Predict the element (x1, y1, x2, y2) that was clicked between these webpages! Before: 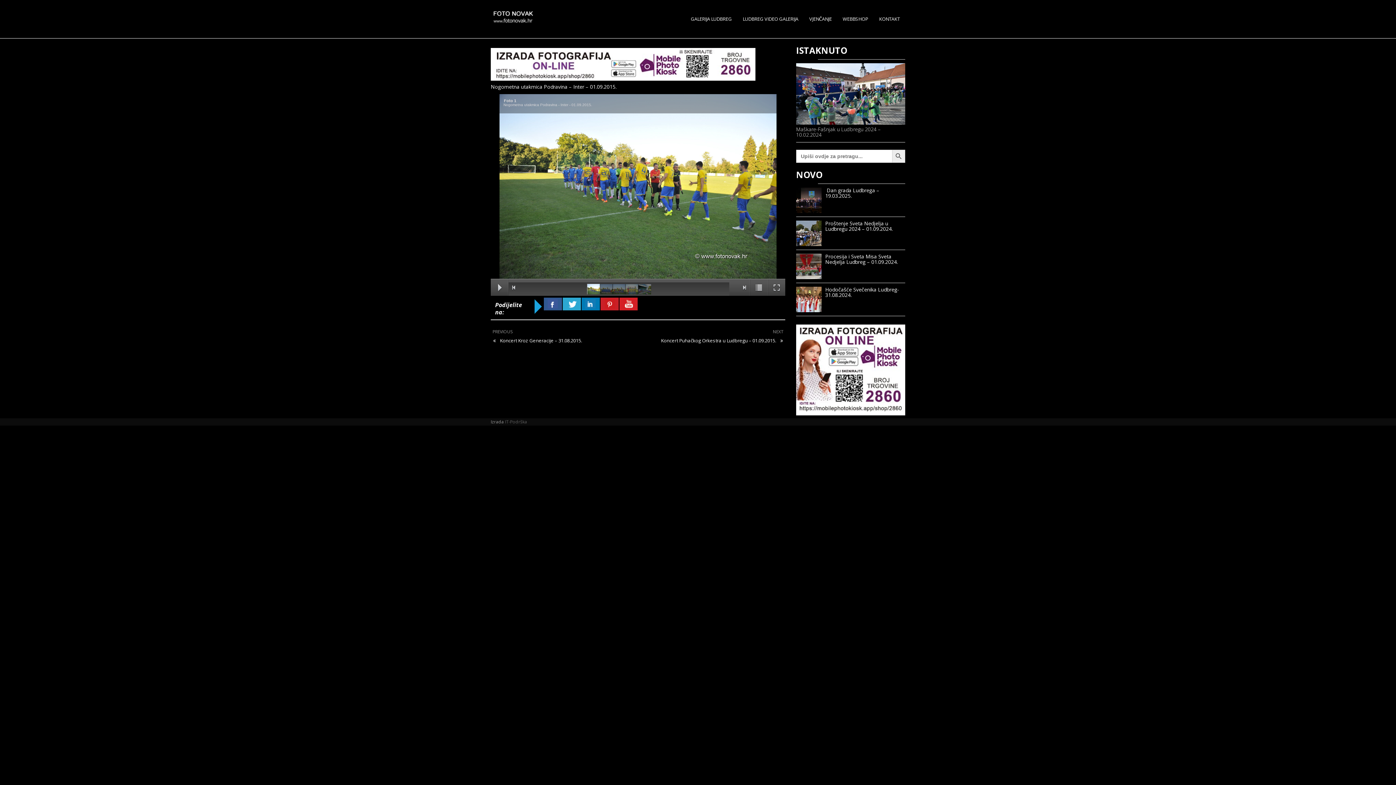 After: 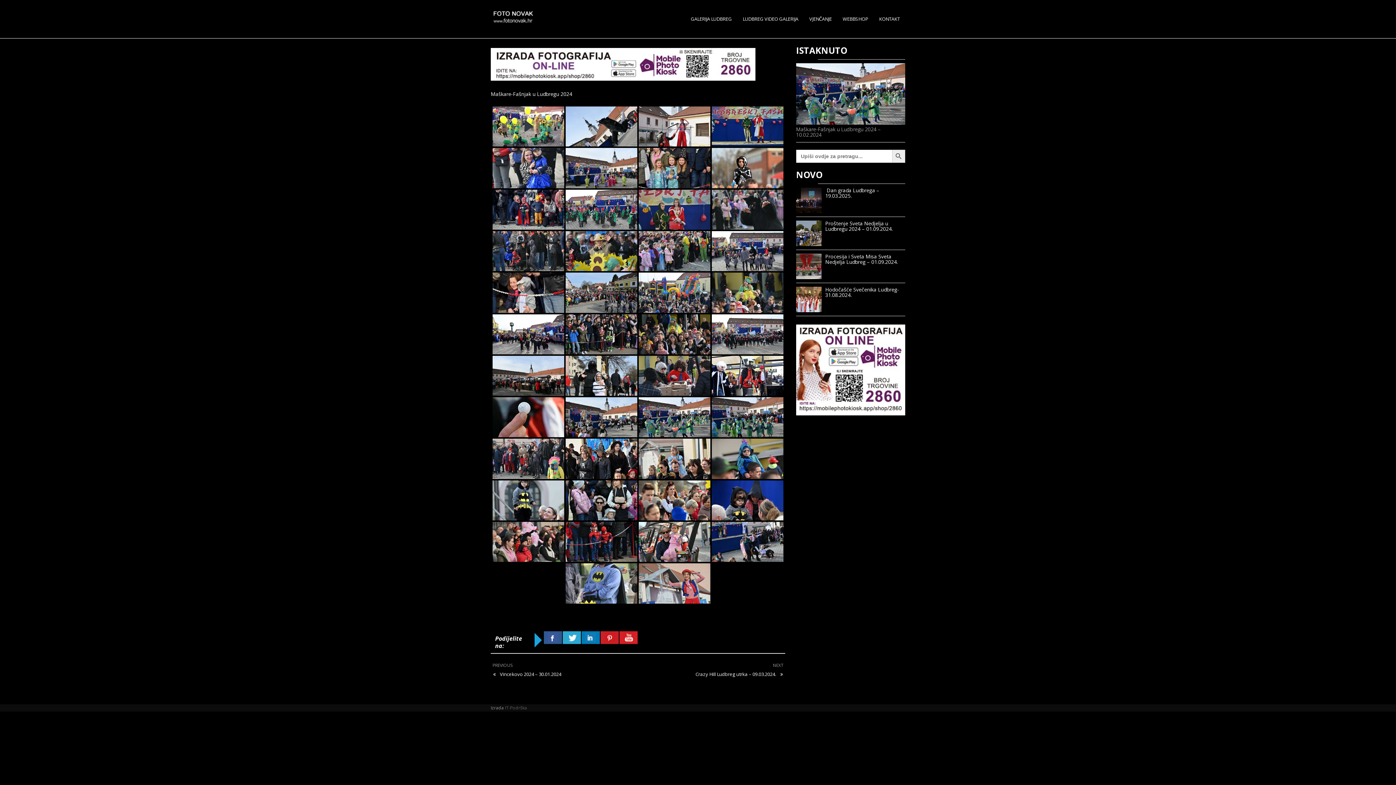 Action: bbox: (796, 125, 880, 138) label: Maškare-Fašnjak u Ludbregu 2024 – 10.02.2024